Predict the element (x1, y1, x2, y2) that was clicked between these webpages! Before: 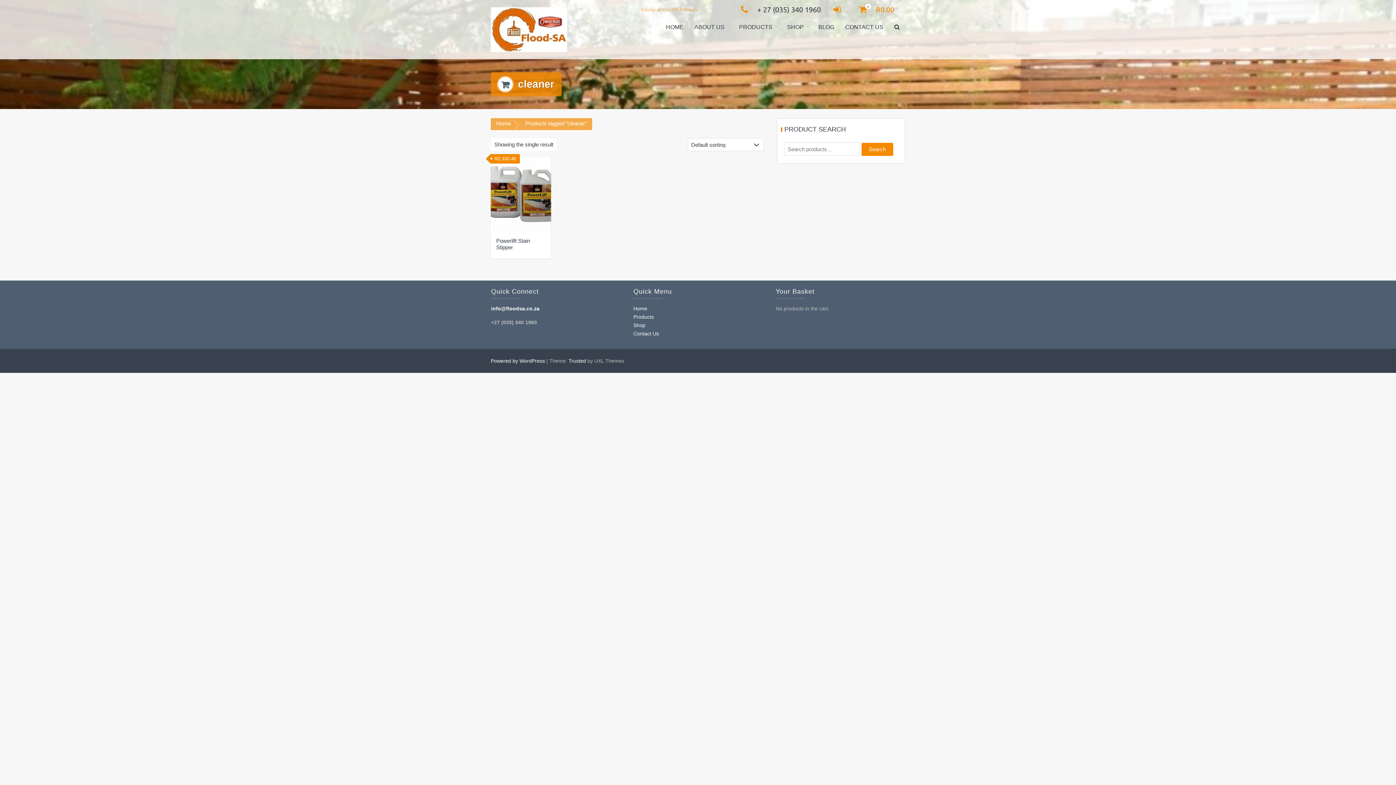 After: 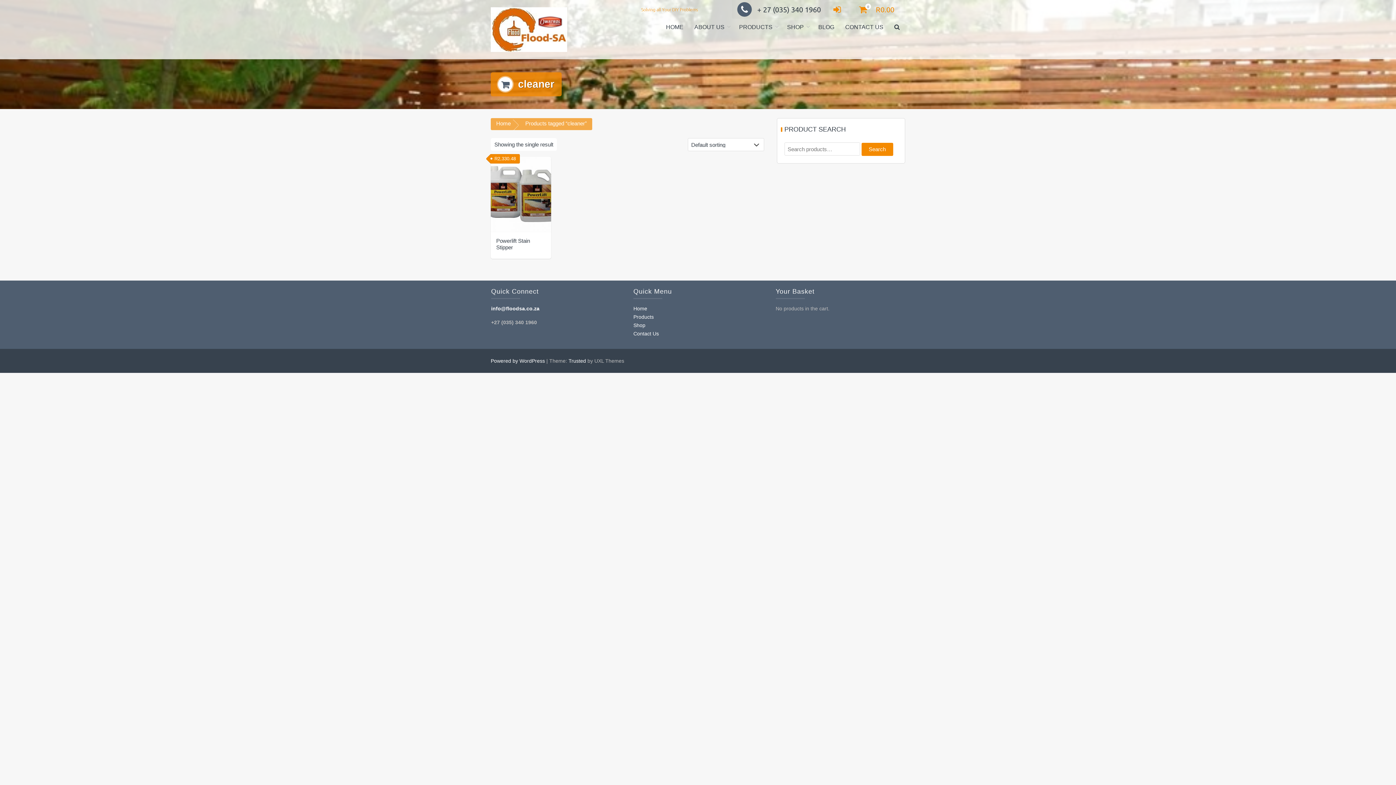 Action: label: + 27 (035) 340 1960 bbox: (737, 4, 821, 13)